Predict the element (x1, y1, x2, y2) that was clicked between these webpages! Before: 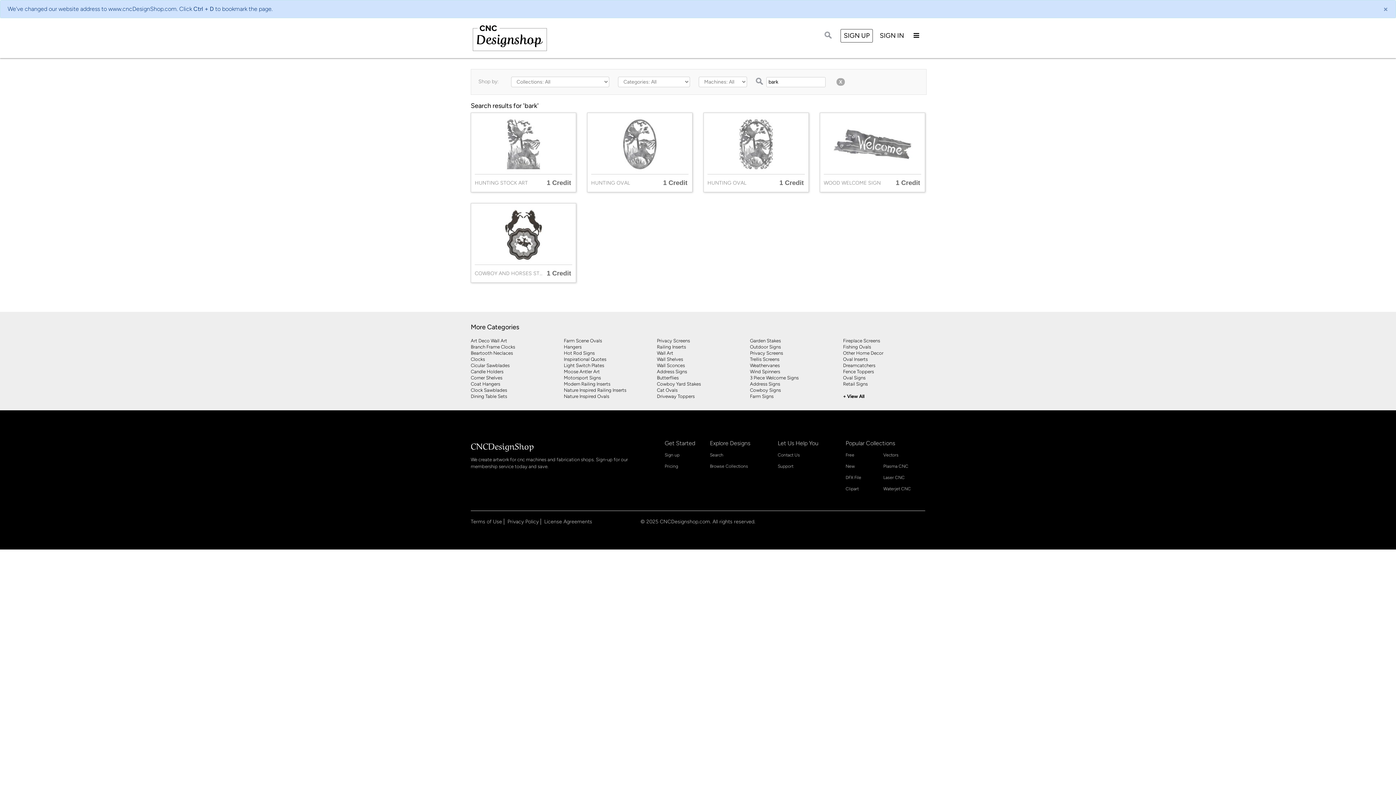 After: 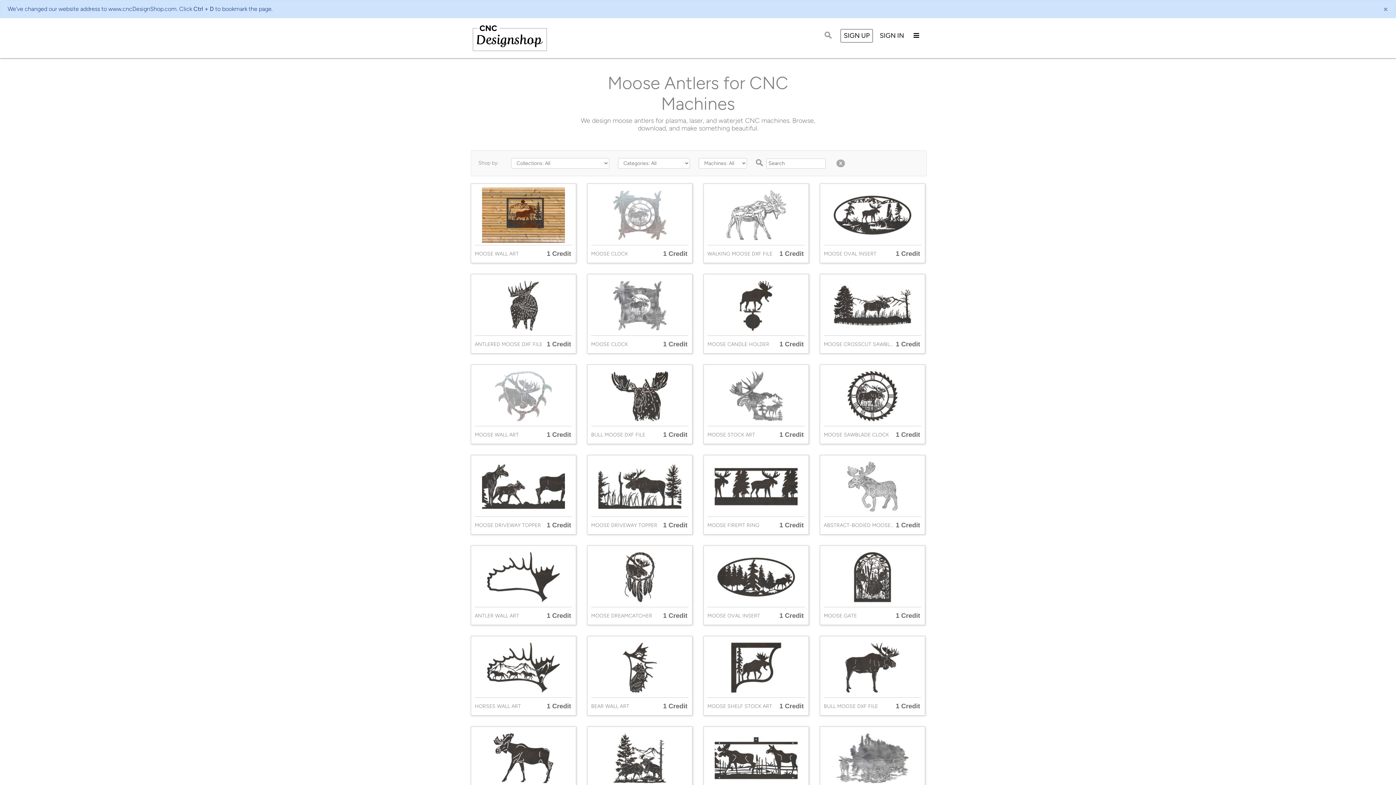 Action: label: Moose Antler Art bbox: (564, 369, 600, 374)